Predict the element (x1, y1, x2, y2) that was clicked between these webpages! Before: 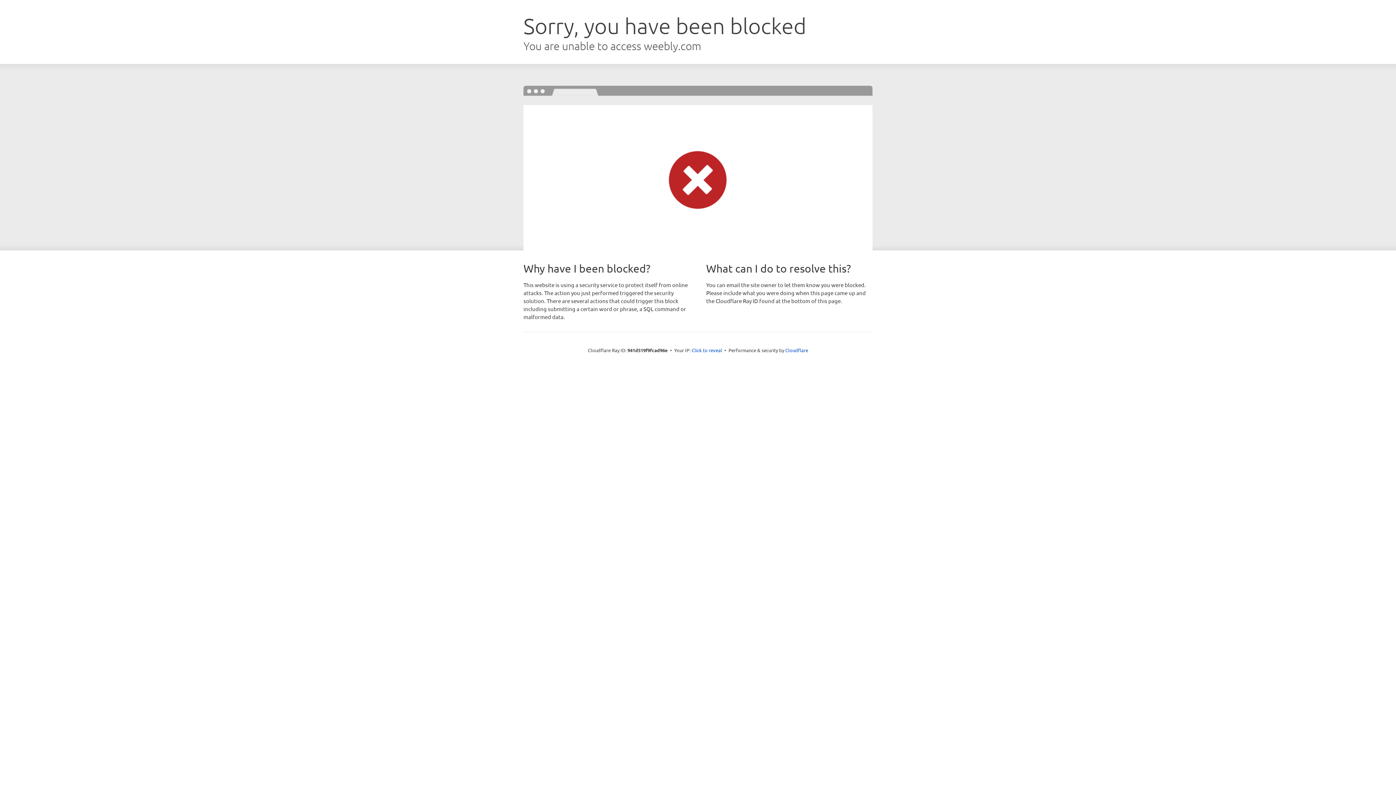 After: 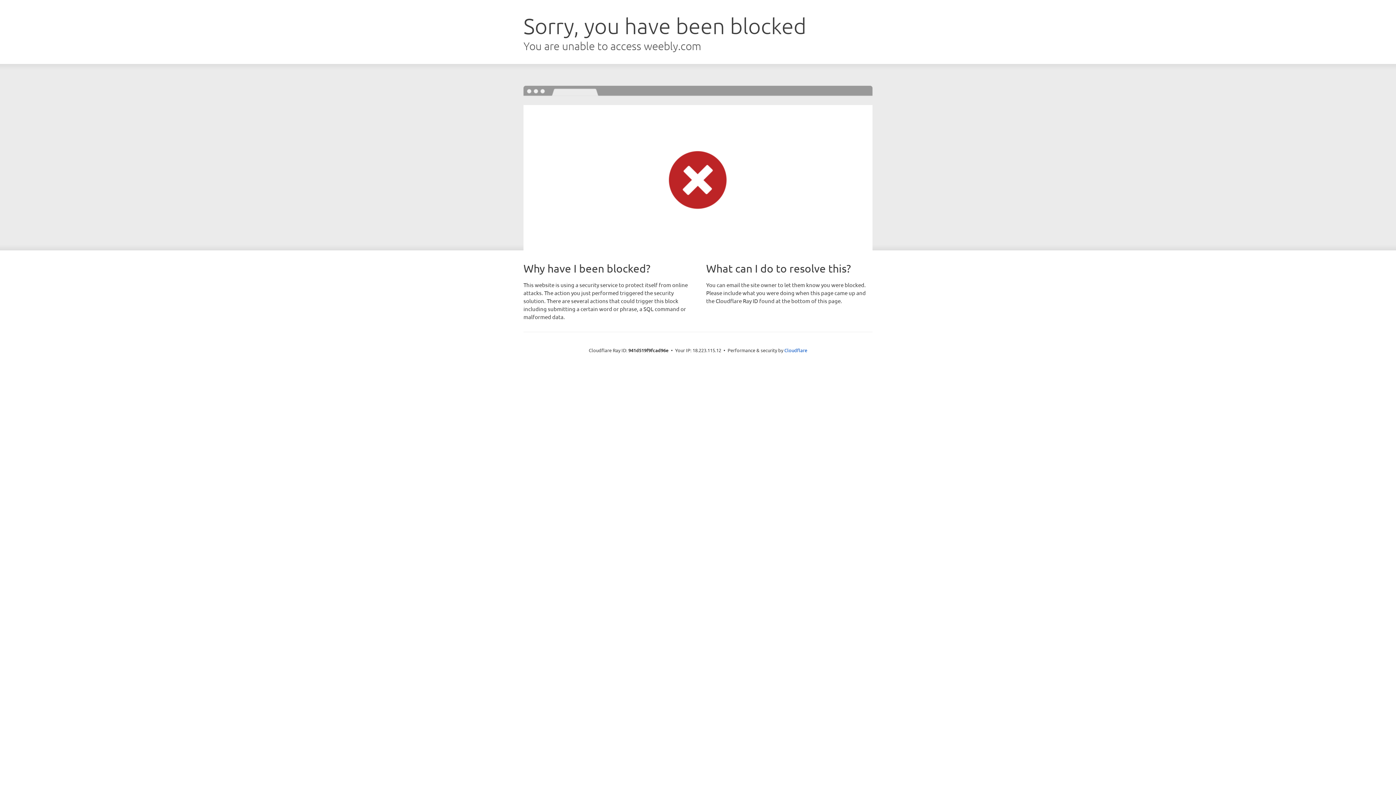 Action: label: Click to reveal bbox: (691, 346, 722, 353)